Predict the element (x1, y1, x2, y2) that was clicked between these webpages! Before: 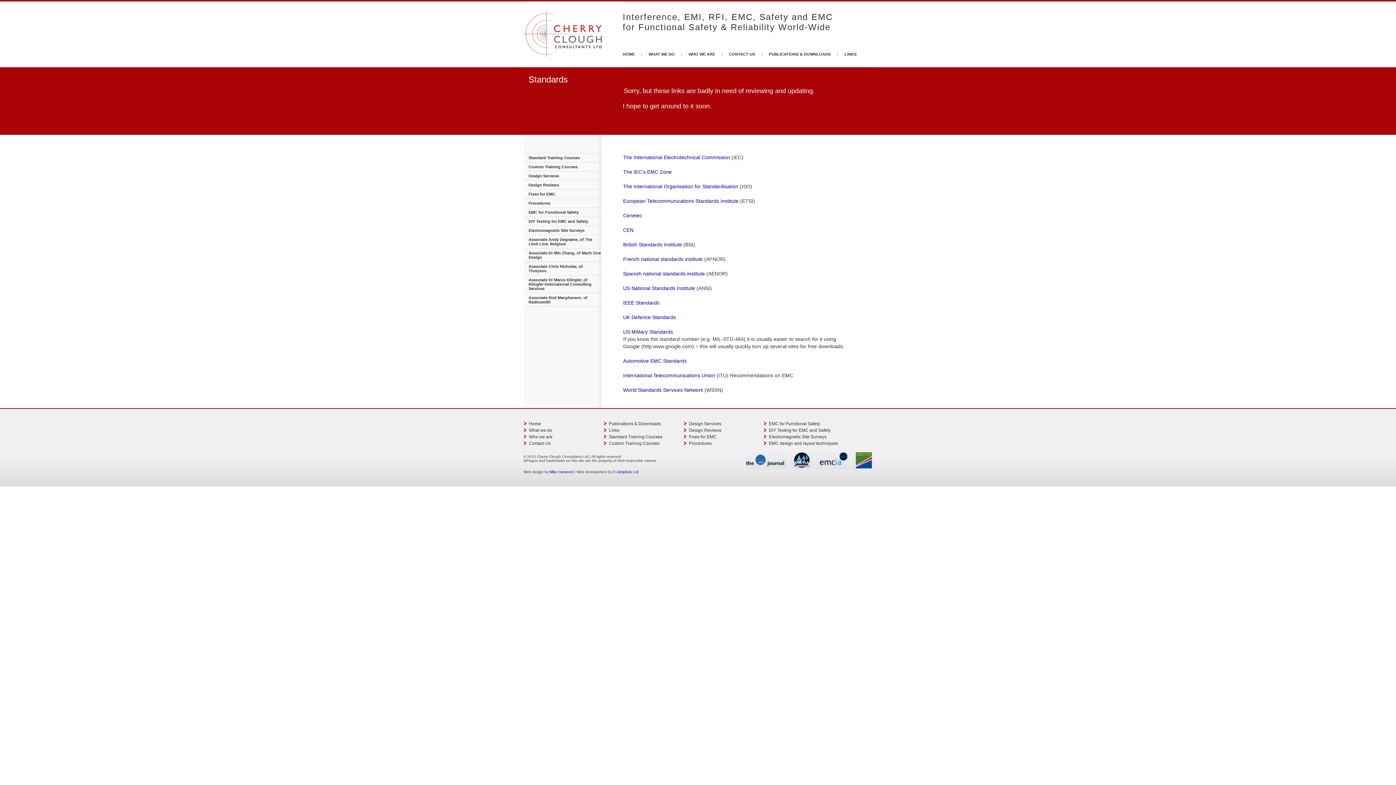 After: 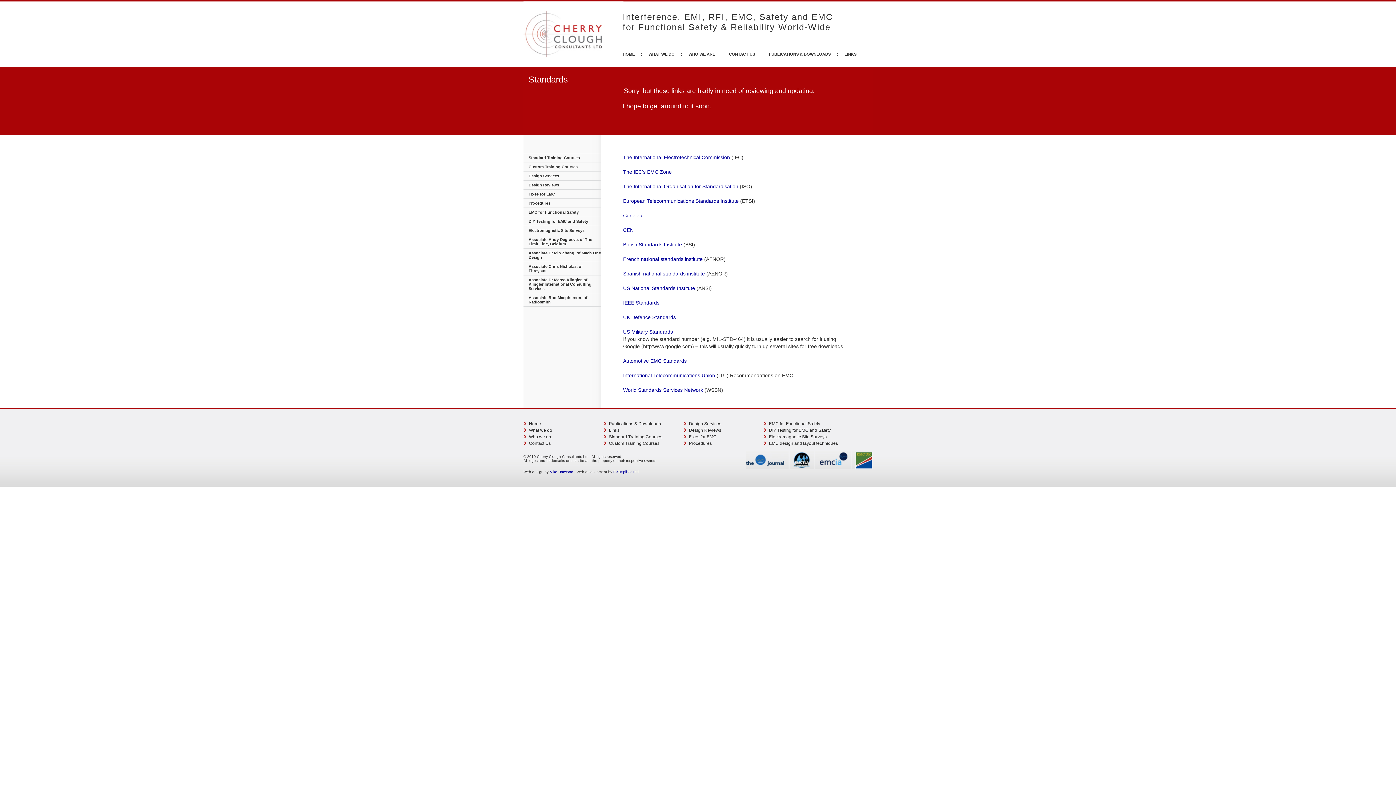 Action: label: The IEC’s EMC Zone bbox: (623, 169, 672, 174)